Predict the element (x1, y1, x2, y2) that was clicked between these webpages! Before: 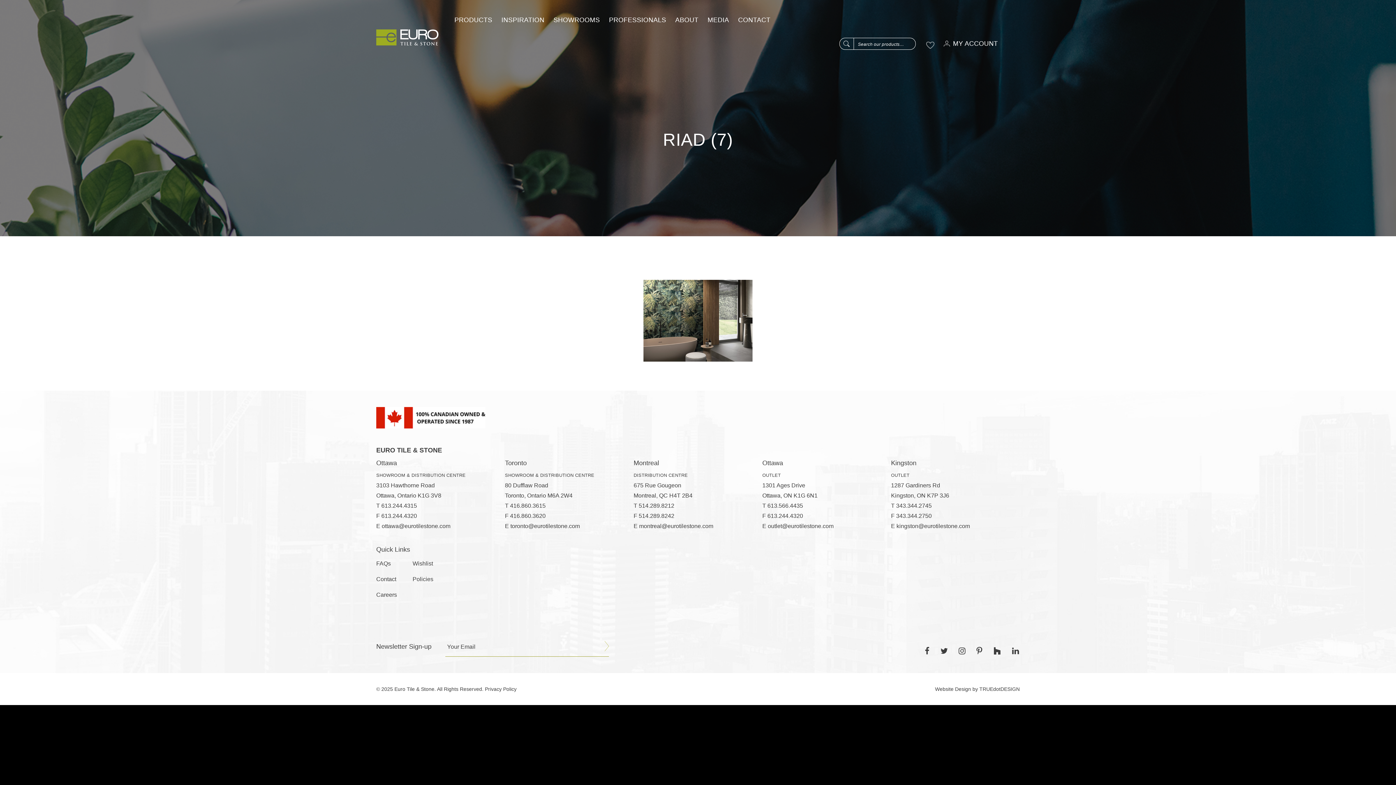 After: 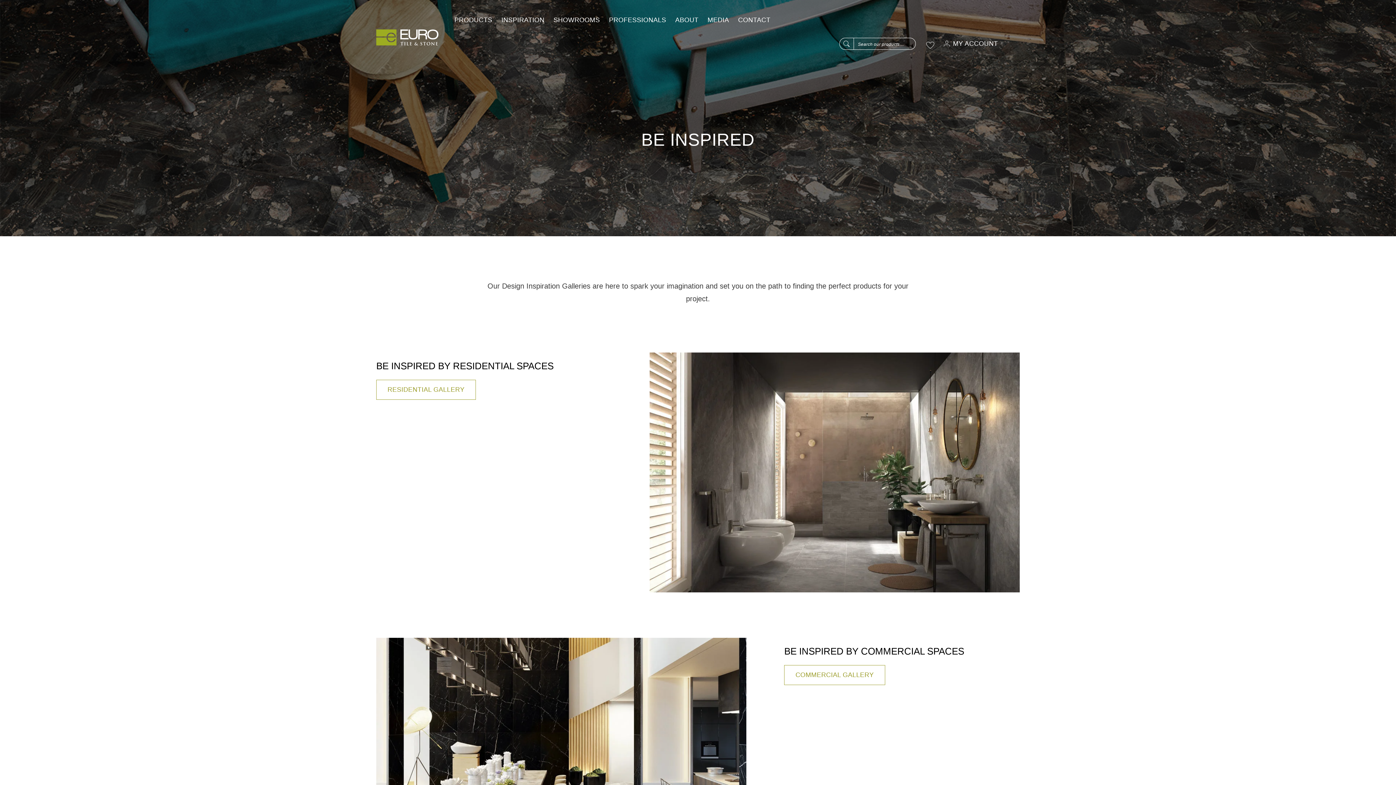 Action: label: INSPIRATION bbox: (499, 10, 546, 29)